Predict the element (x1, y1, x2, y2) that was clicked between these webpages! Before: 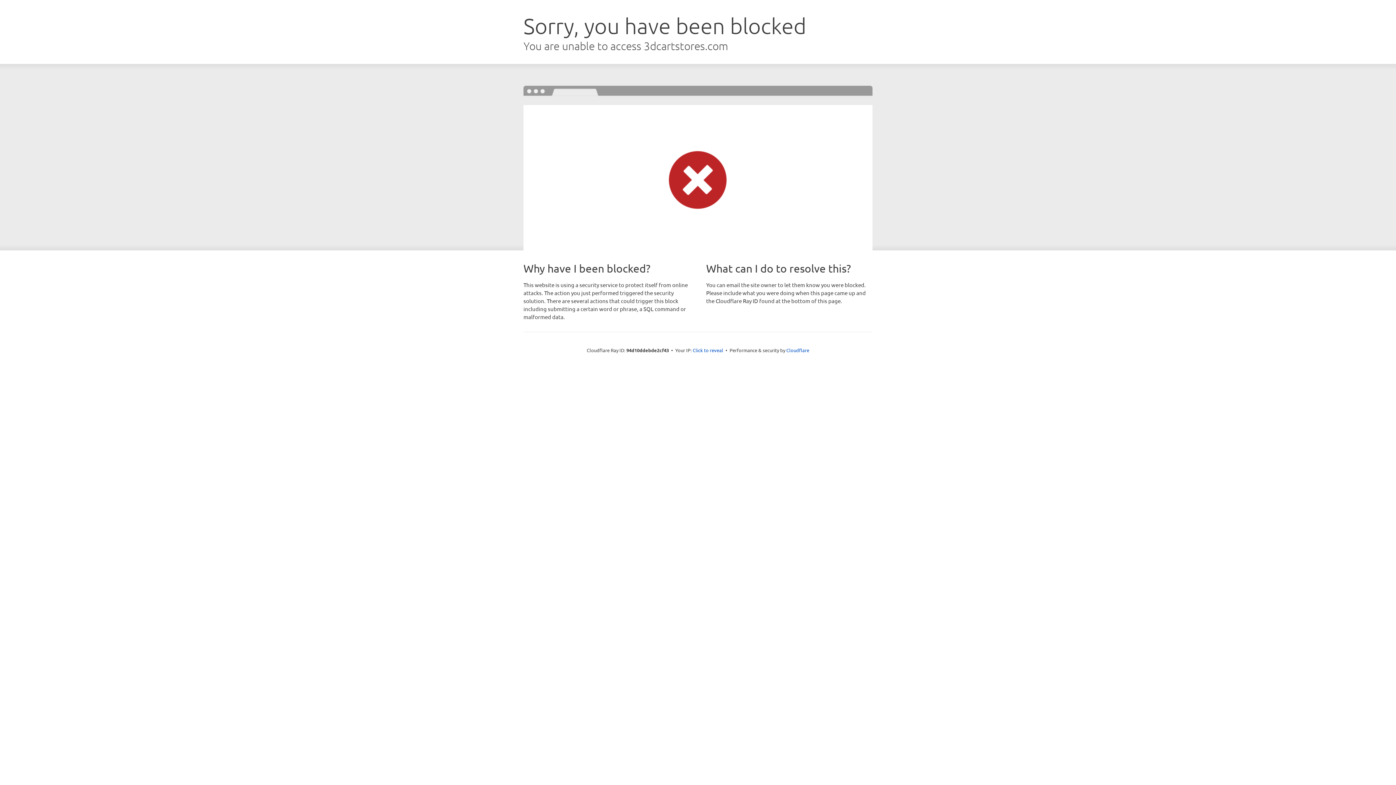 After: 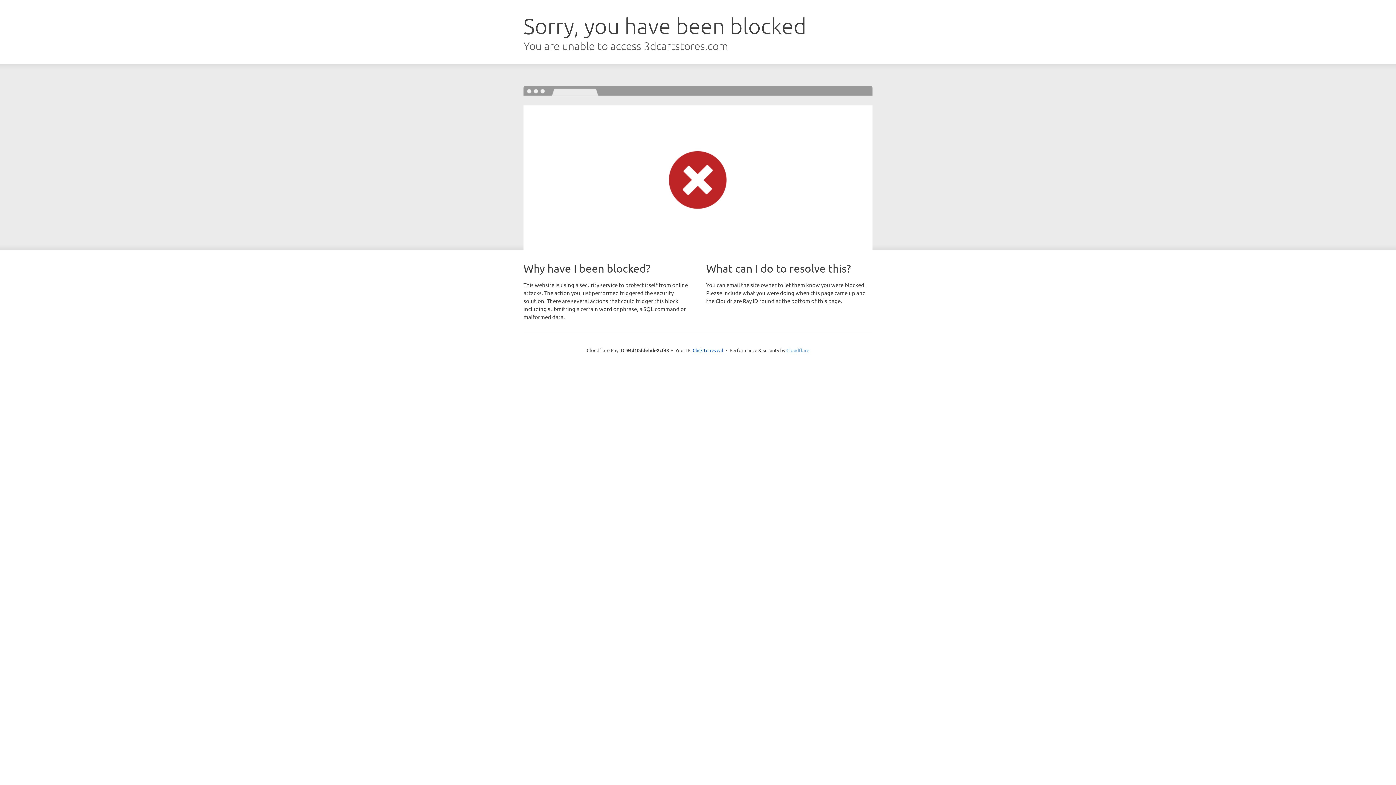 Action: label: Cloudflare bbox: (786, 347, 809, 353)